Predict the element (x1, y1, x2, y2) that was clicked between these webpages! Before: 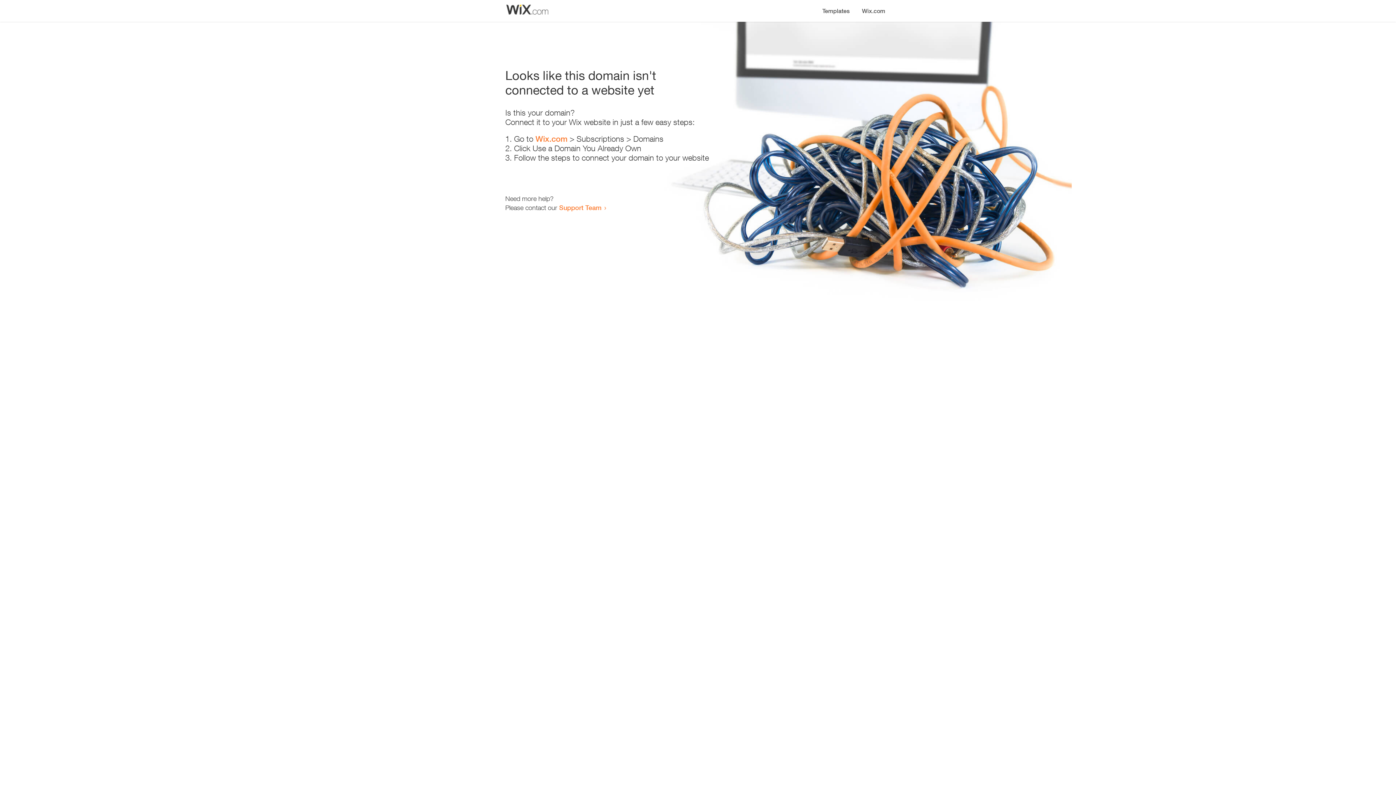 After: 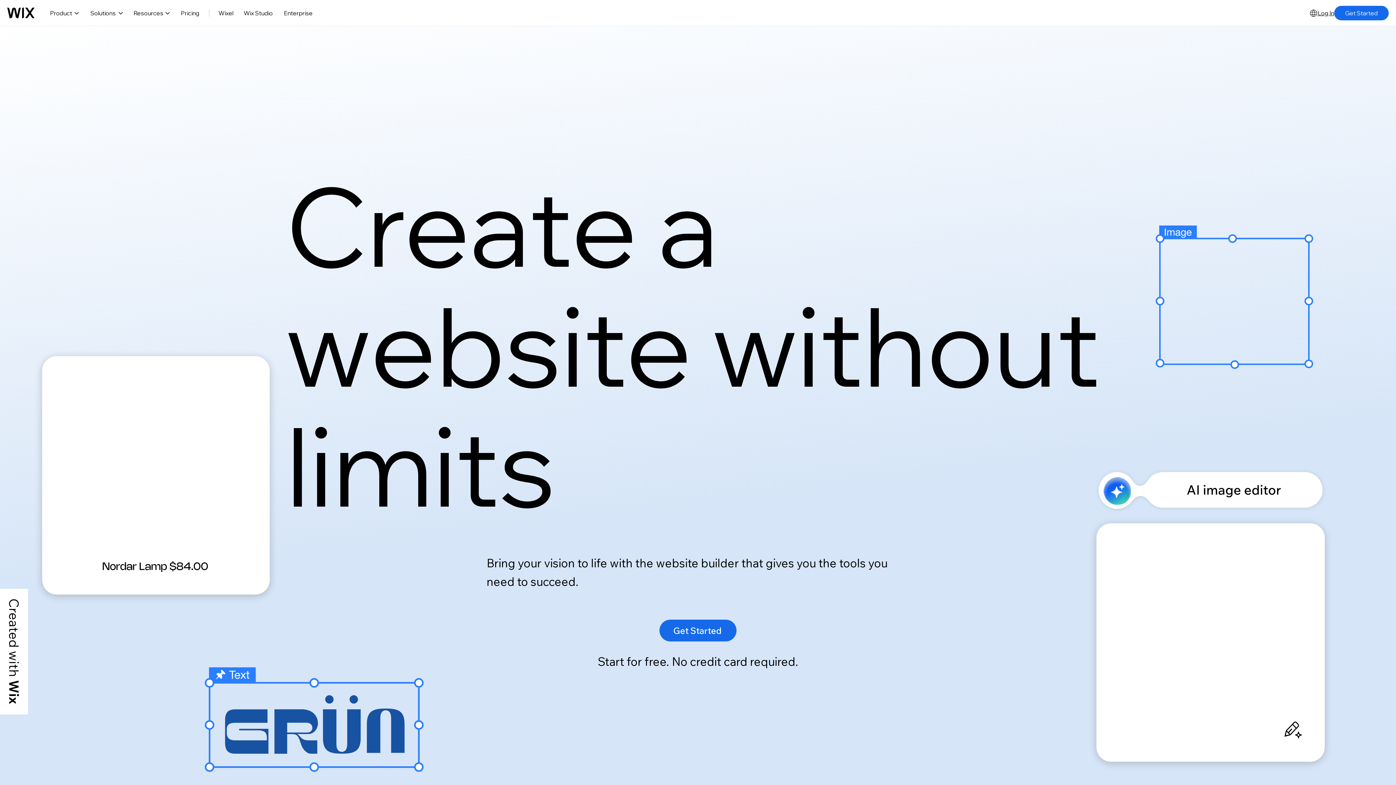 Action: bbox: (856, 0, 890, 14) label: Wix.com